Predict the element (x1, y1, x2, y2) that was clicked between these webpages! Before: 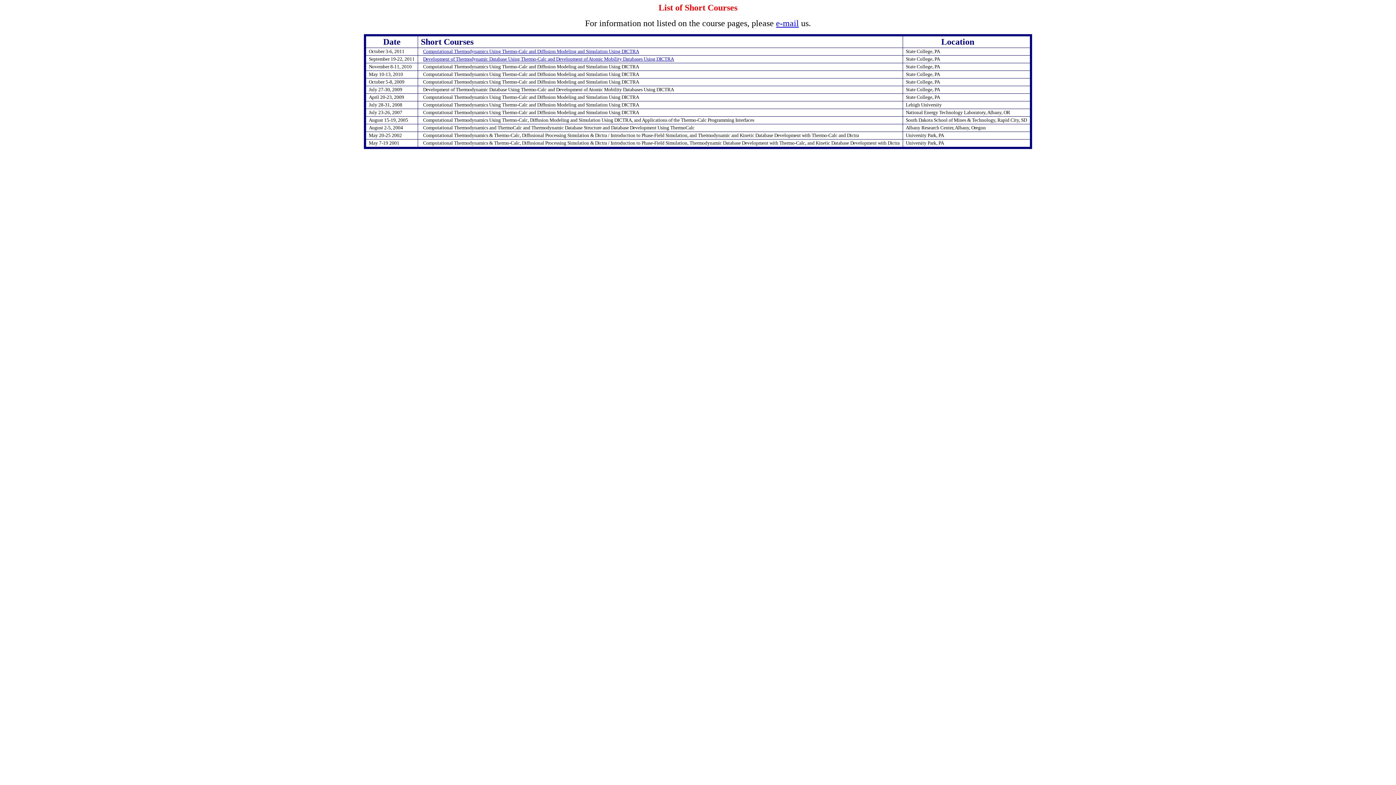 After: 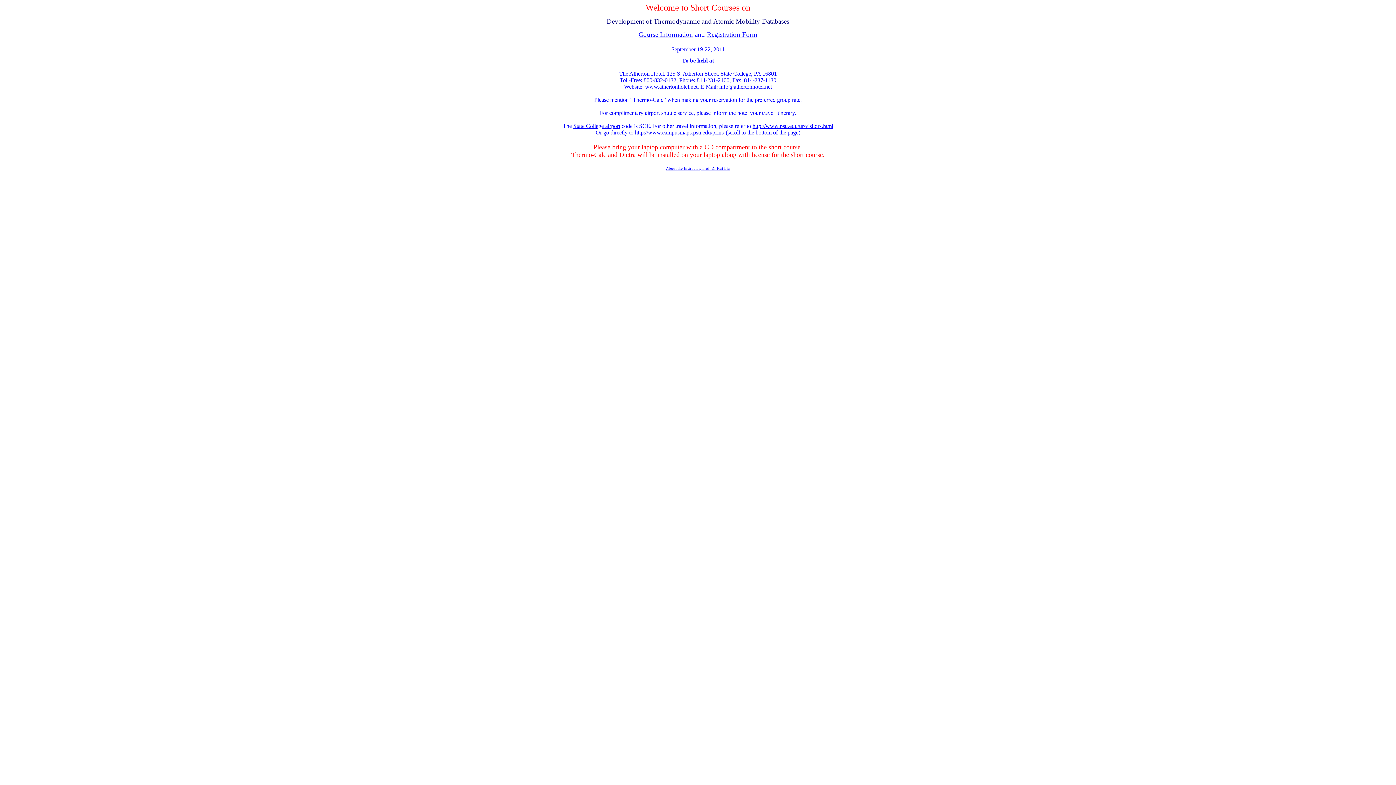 Action: label: Development of Thermodynamic Database Using Thermo-Calc and Development of Atomic Mobility Databases Using DICTRA bbox: (423, 56, 674, 61)